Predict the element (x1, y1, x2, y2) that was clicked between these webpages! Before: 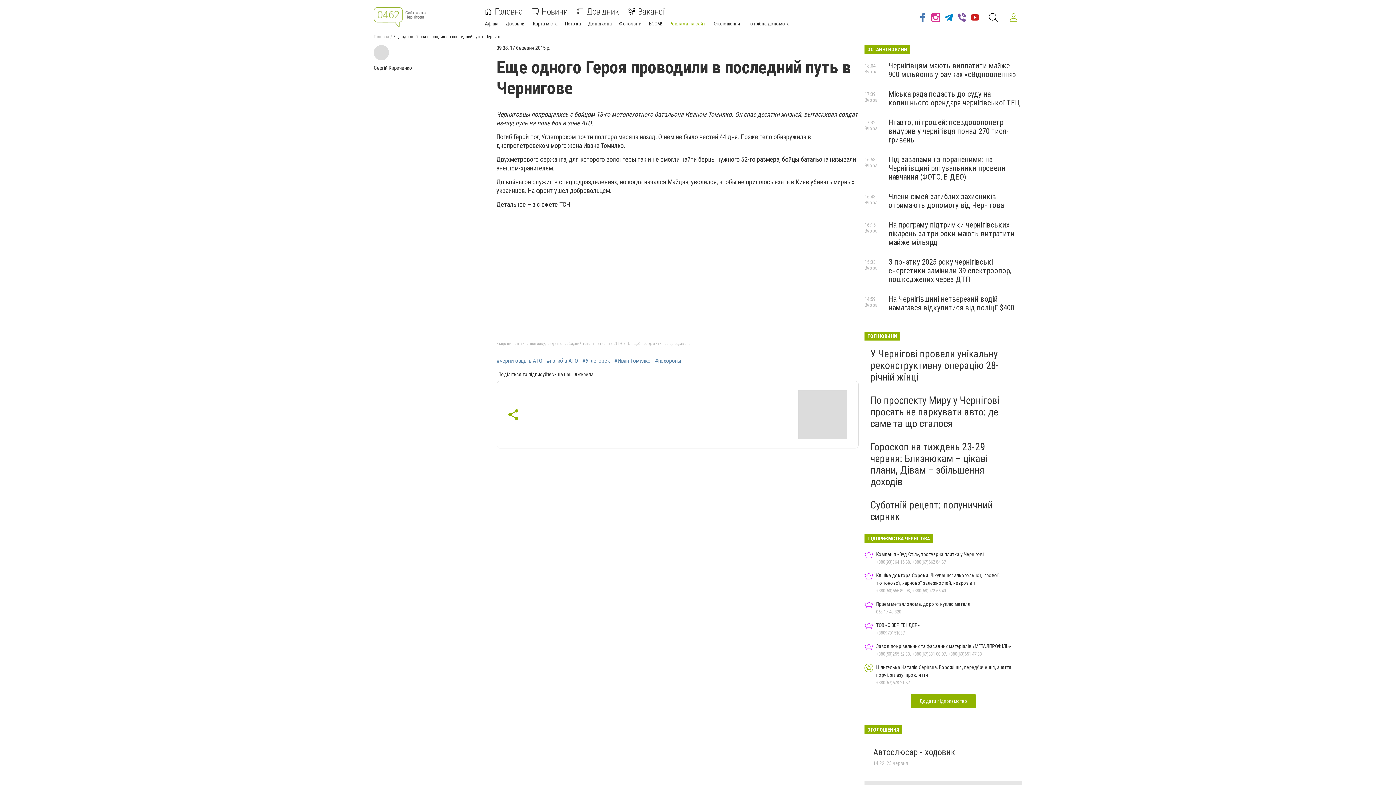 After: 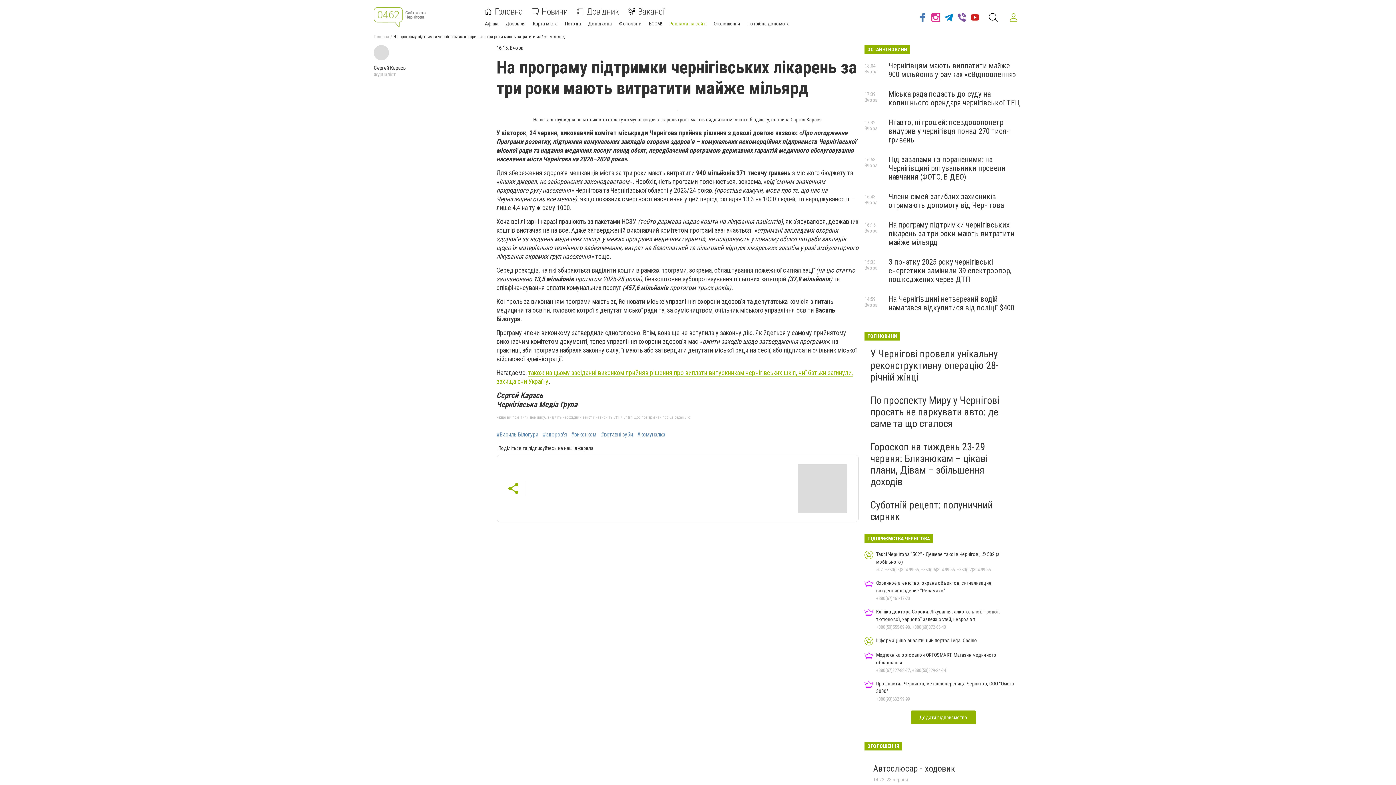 Action: bbox: (888, 220, 1014, 246) label: На програму підтримки чернігівських лікарень за три роки мають витратити майже мільярд